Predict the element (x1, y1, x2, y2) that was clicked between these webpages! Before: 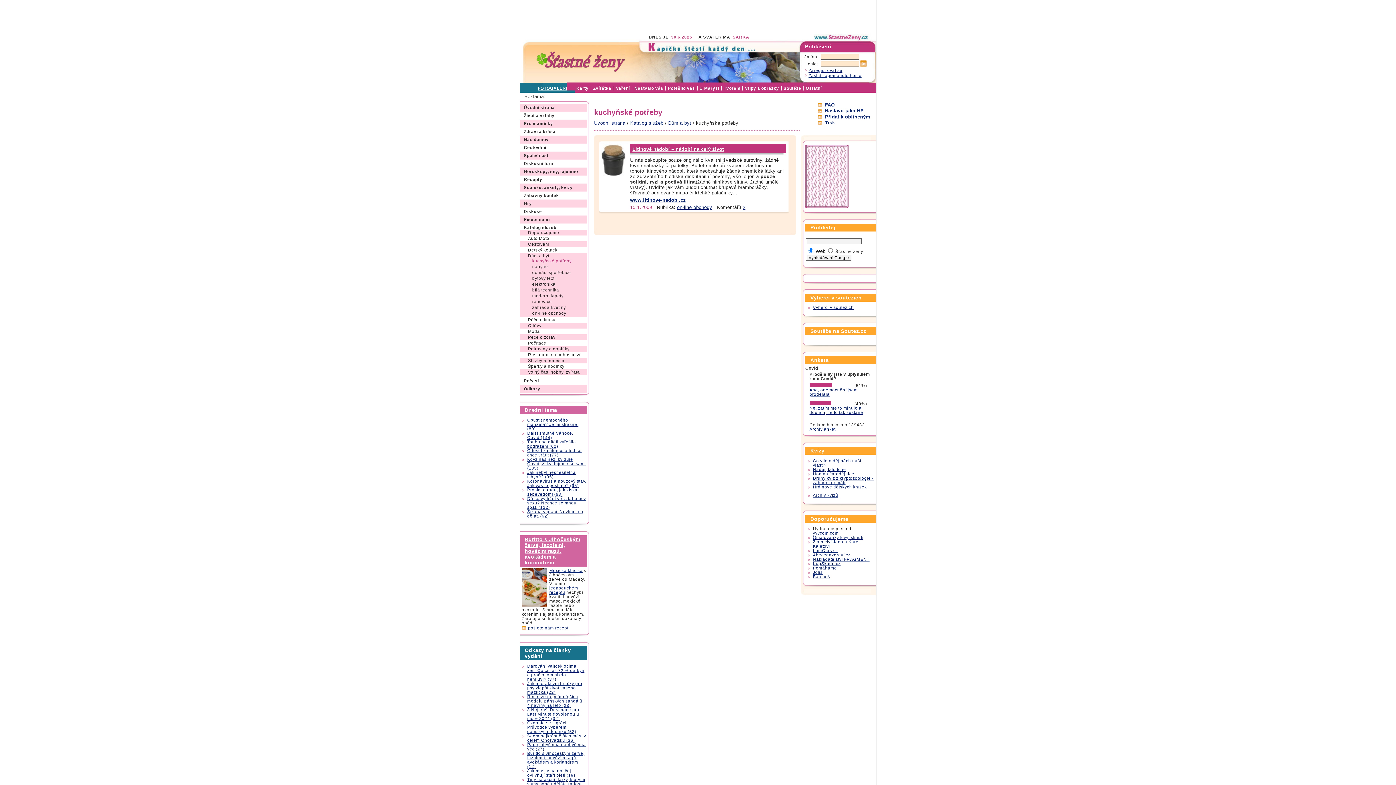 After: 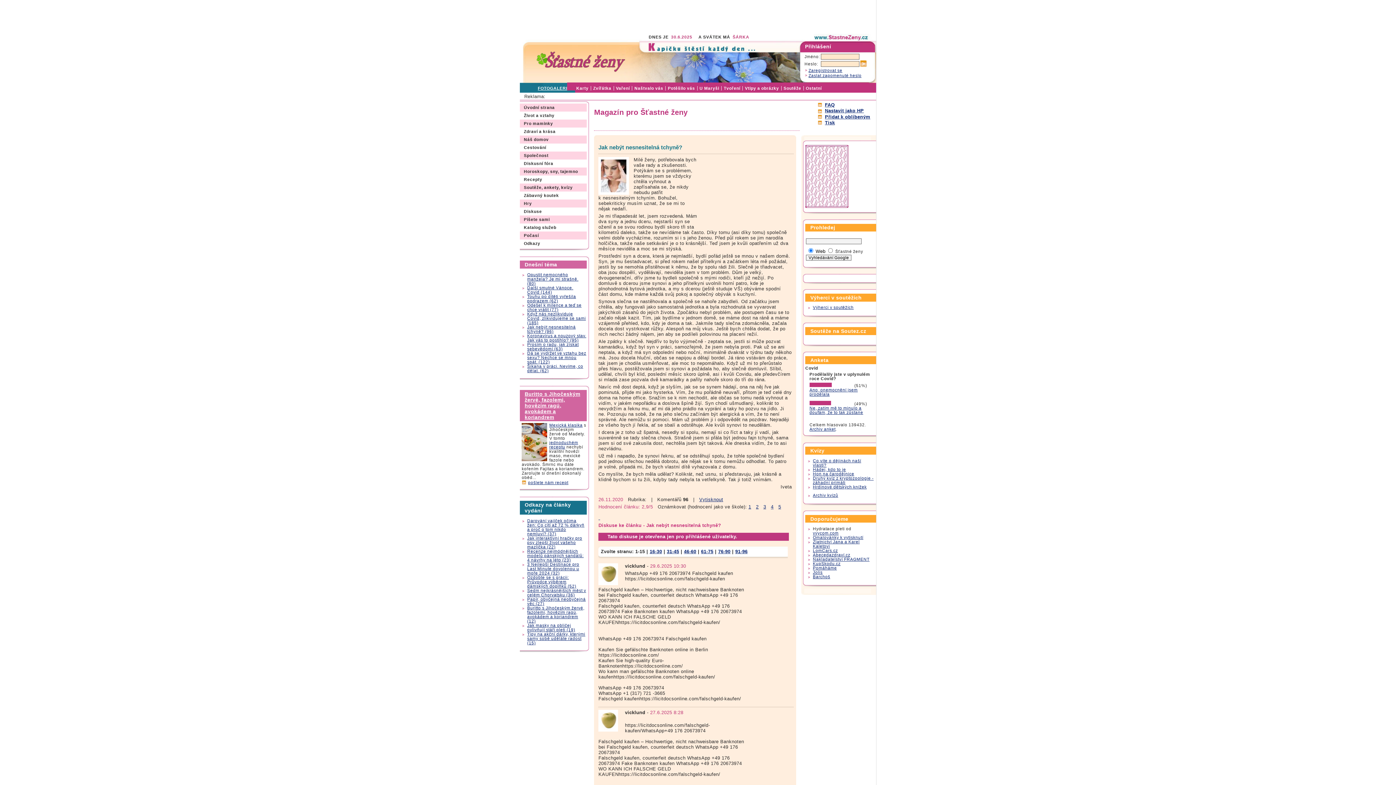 Action: bbox: (527, 470, 575, 479) label: Jak nebýt nesnesitelná tchyně? (96)